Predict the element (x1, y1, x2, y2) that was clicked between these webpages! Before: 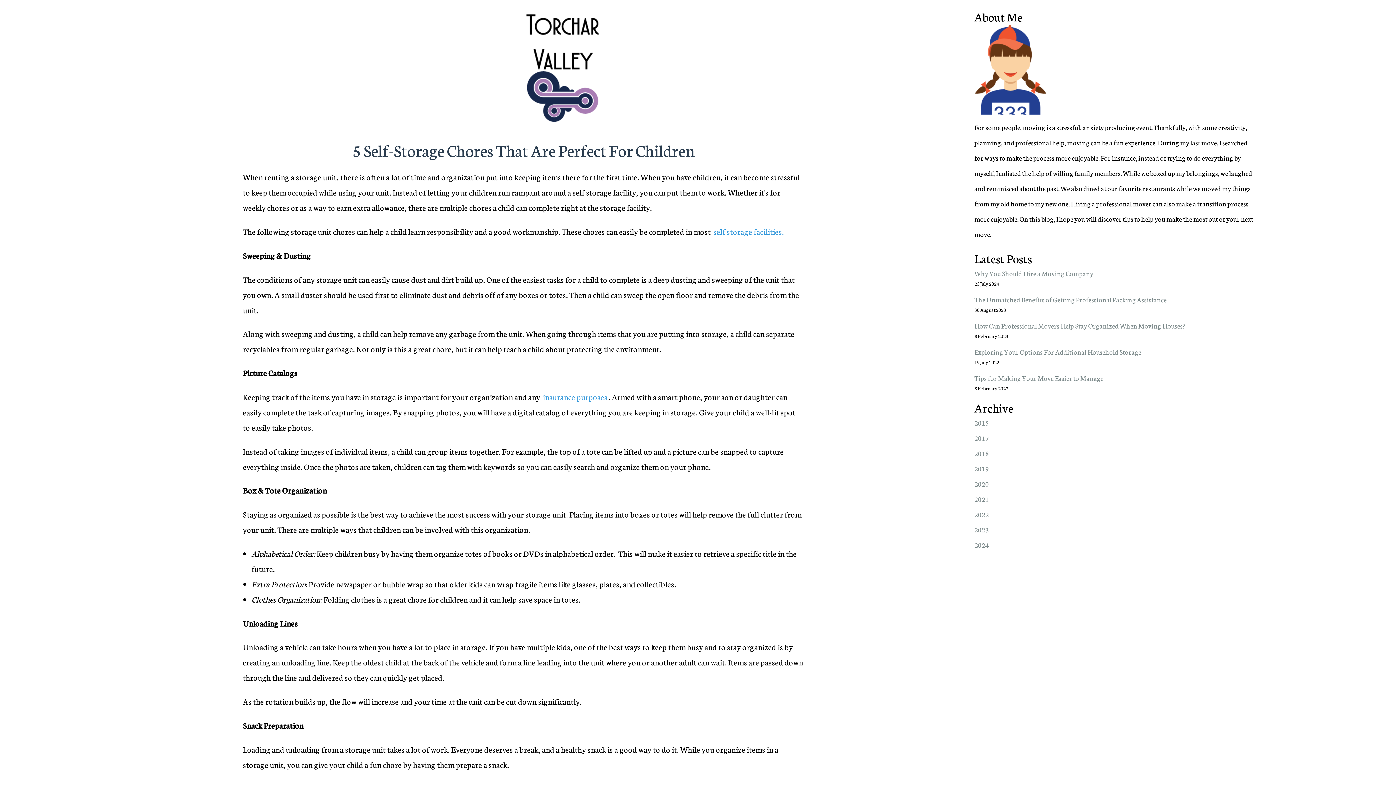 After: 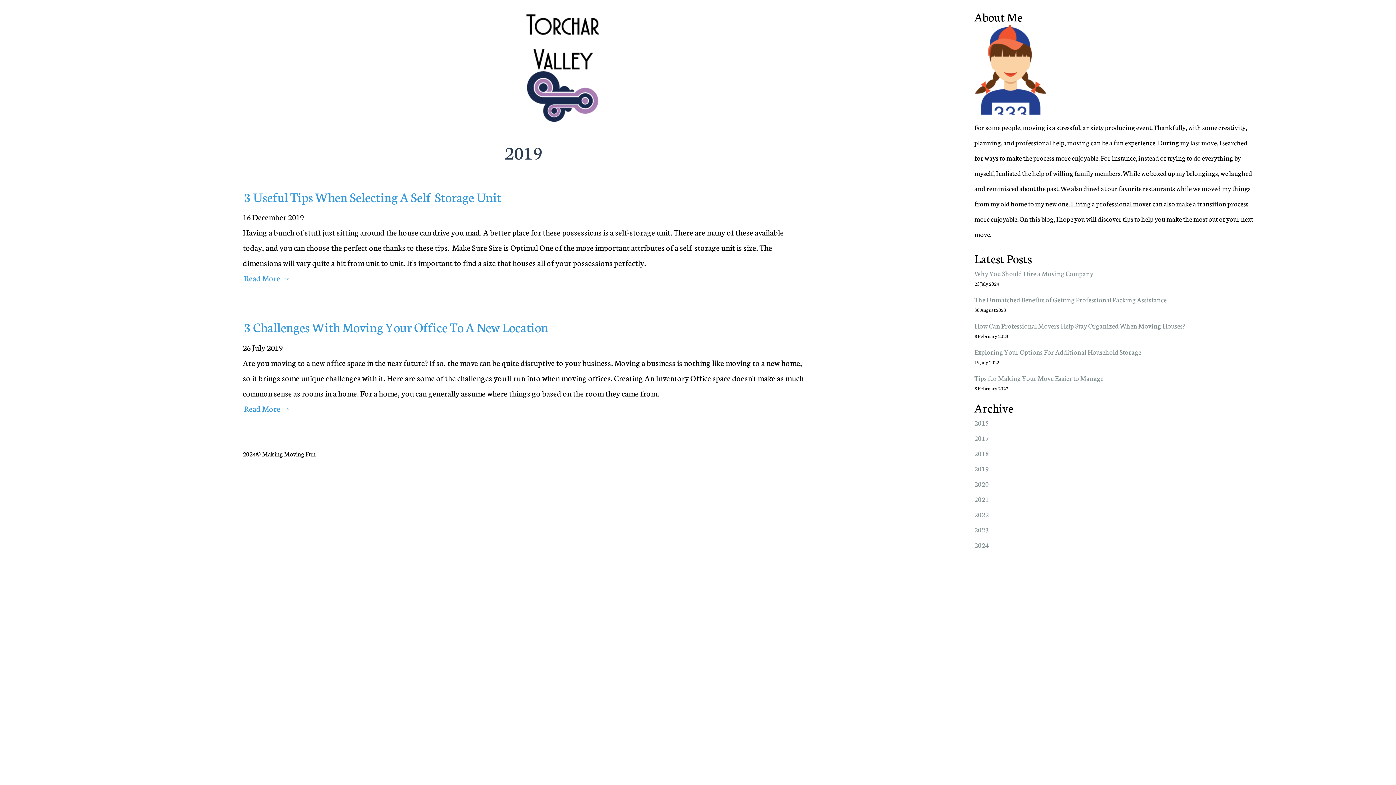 Action: bbox: (974, 461, 1256, 476) label: 2019